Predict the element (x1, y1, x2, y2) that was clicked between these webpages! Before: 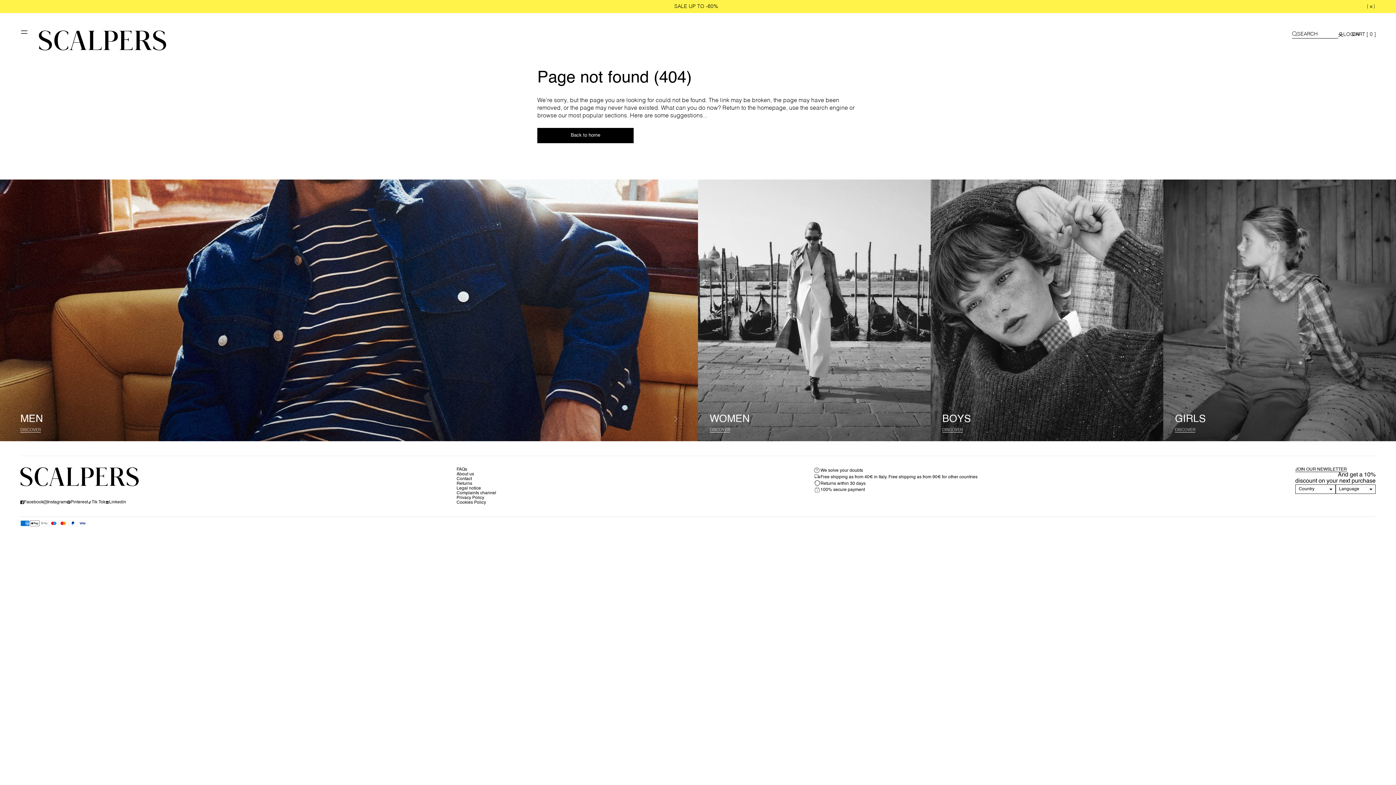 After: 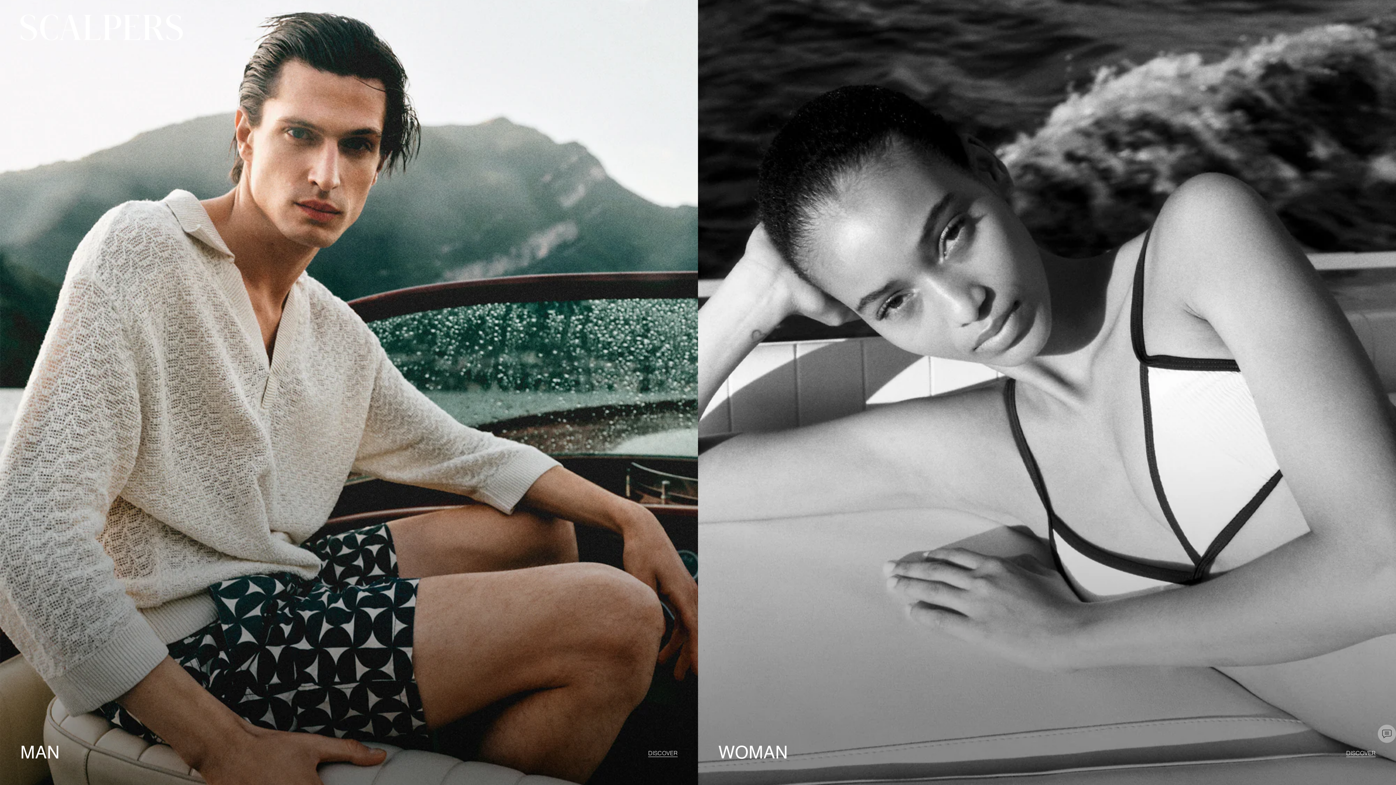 Action: bbox: (537, 128, 633, 143) label: Back to home